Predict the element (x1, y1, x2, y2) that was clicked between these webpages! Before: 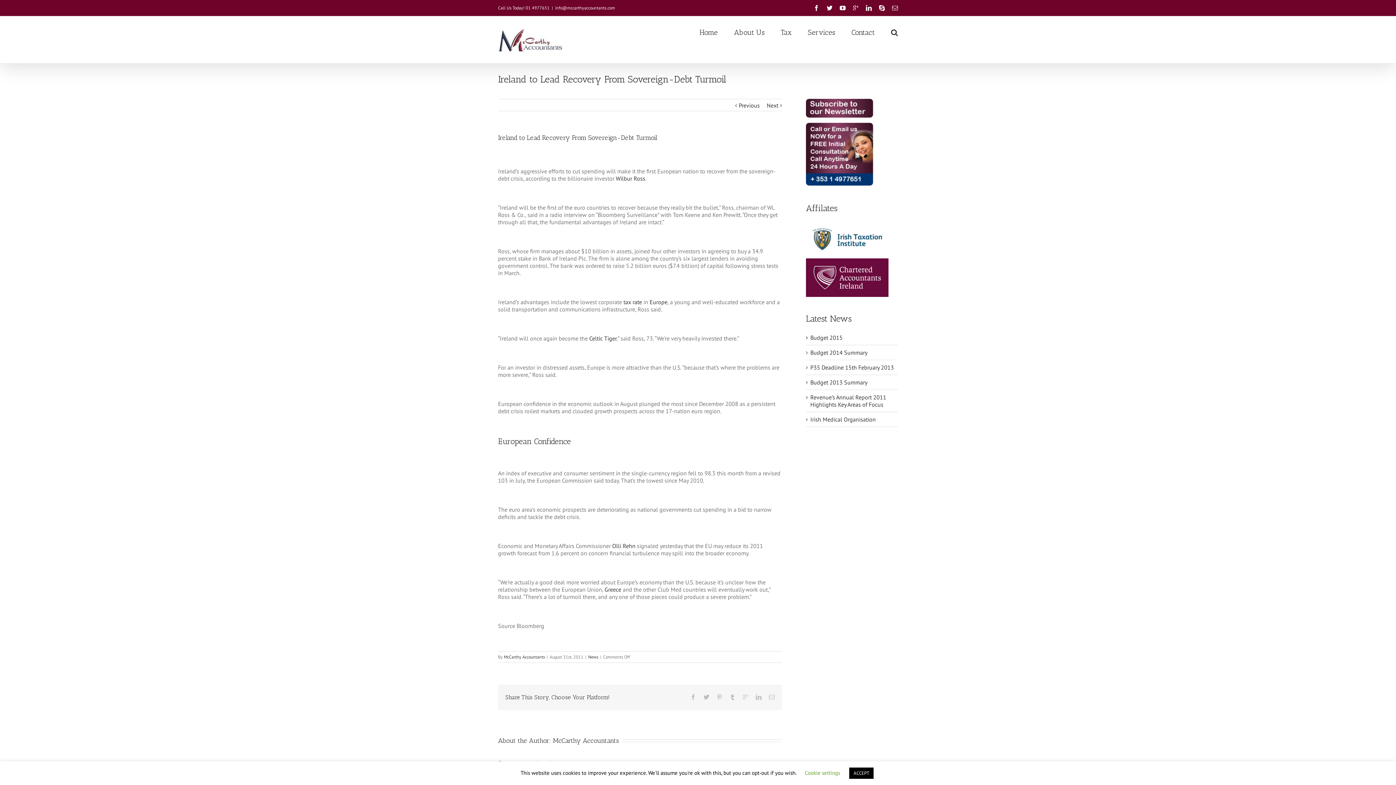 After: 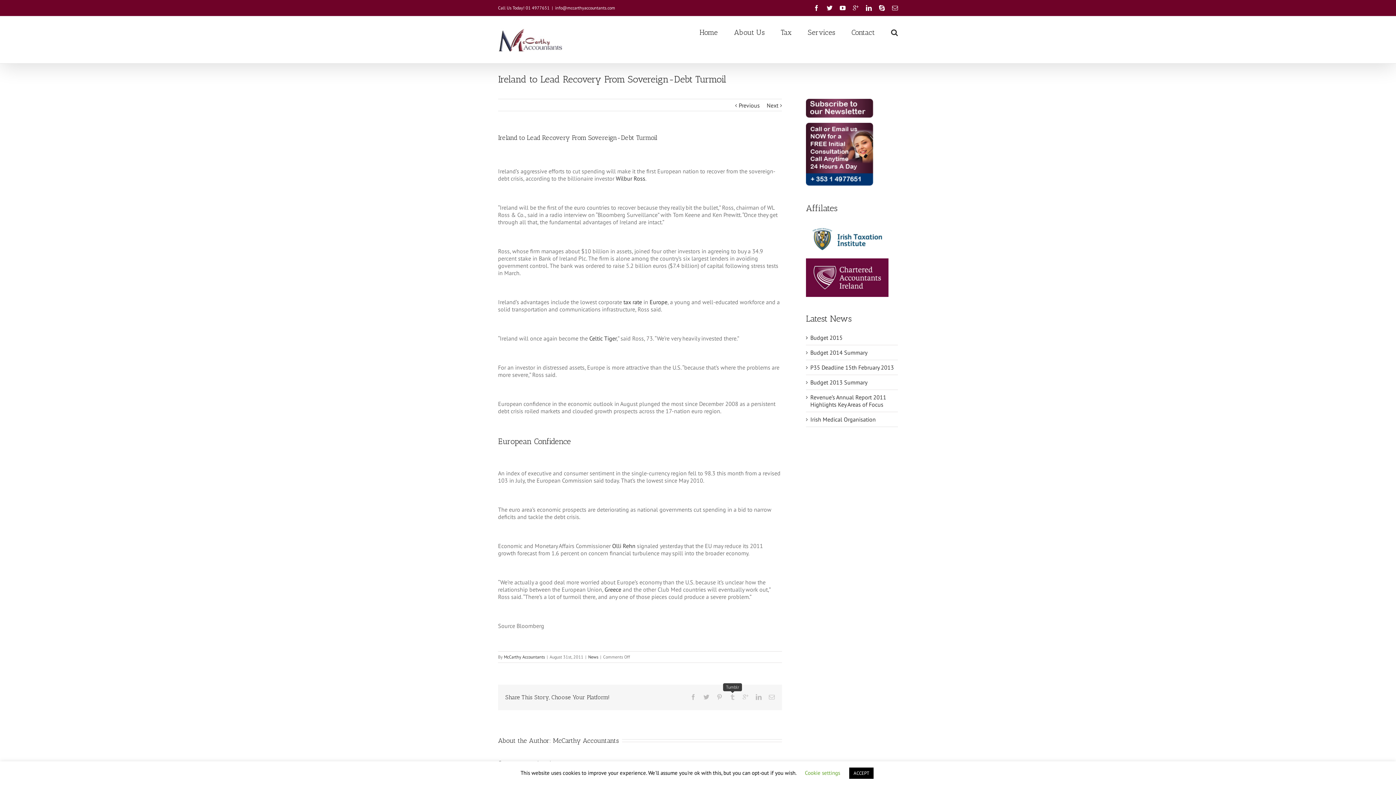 Action: bbox: (729, 694, 735, 700)